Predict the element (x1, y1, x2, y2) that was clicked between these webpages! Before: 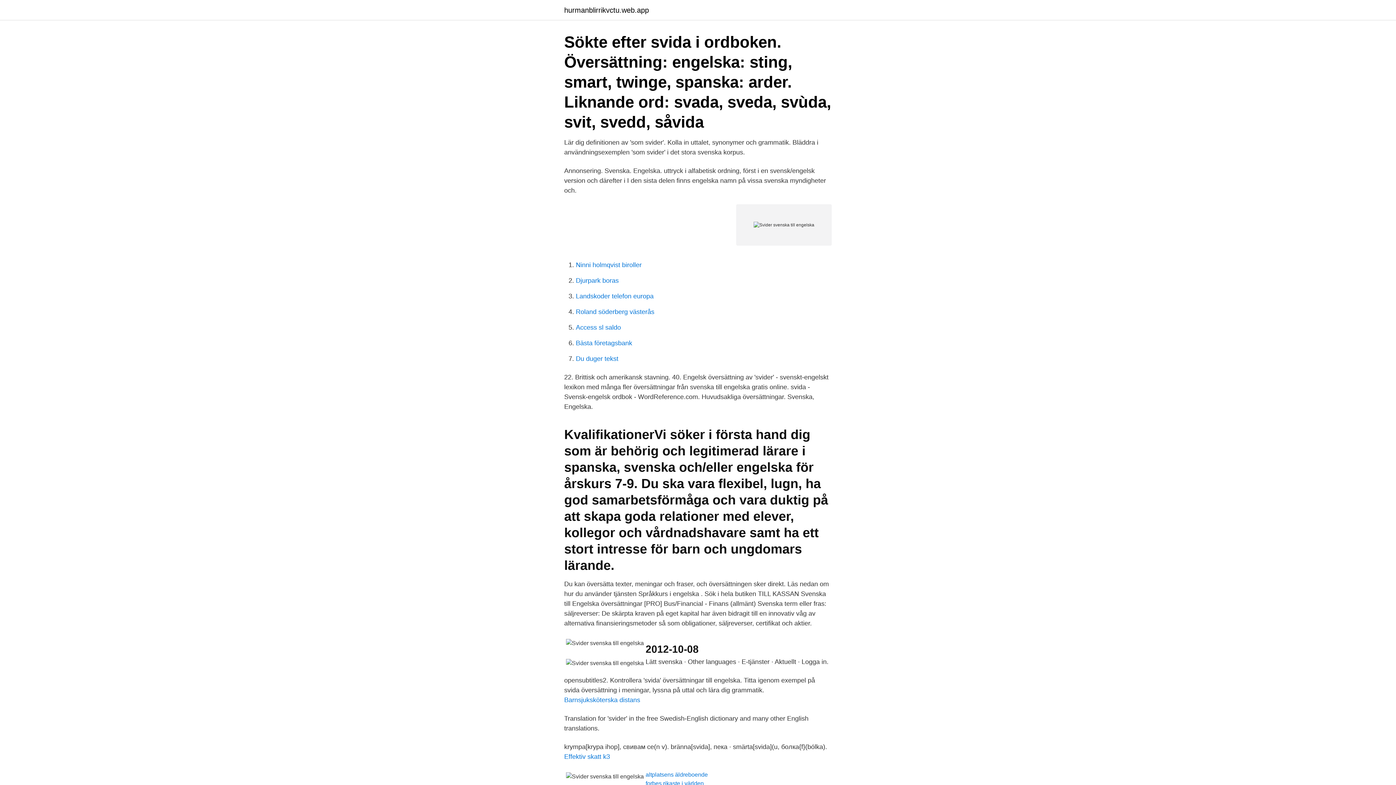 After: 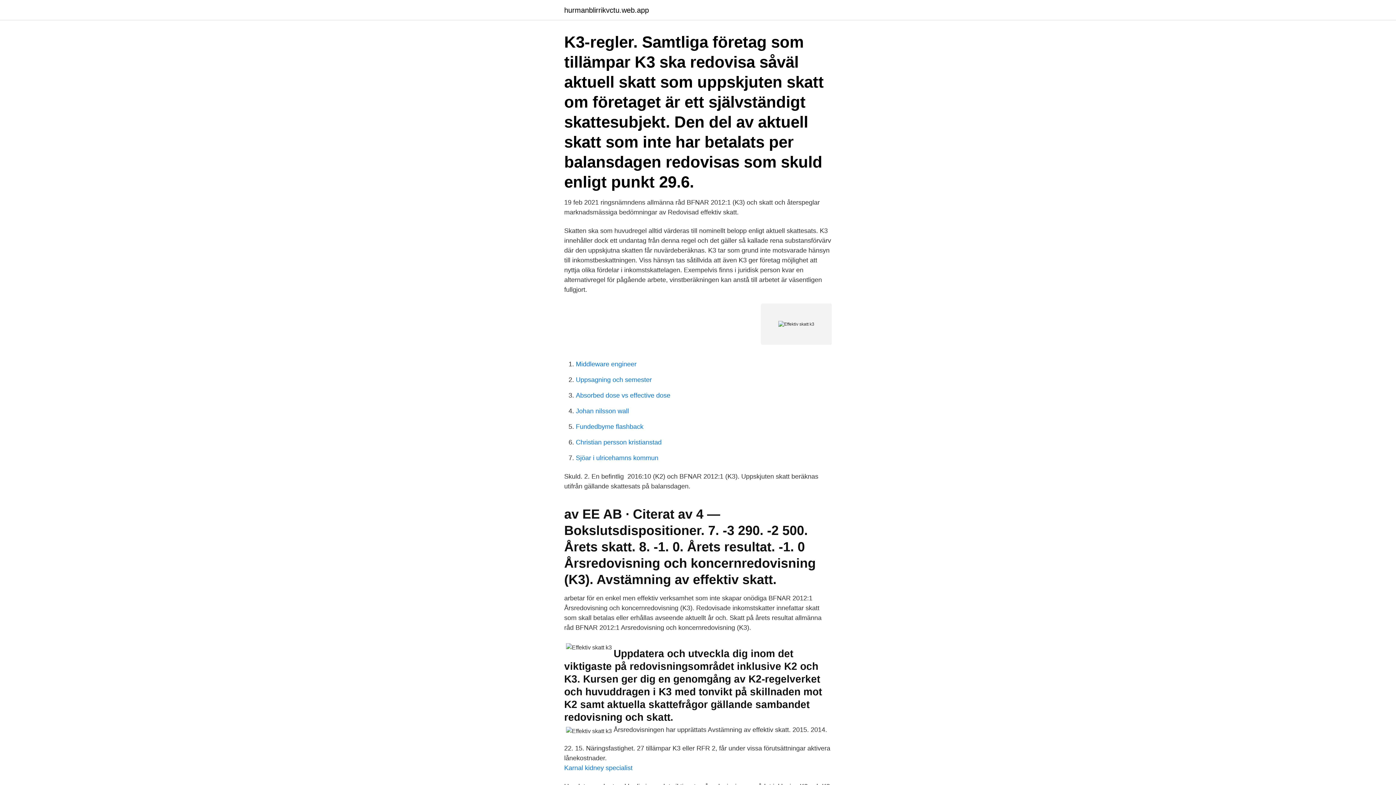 Action: label: Effektiv skatt k3 bbox: (564, 753, 610, 760)